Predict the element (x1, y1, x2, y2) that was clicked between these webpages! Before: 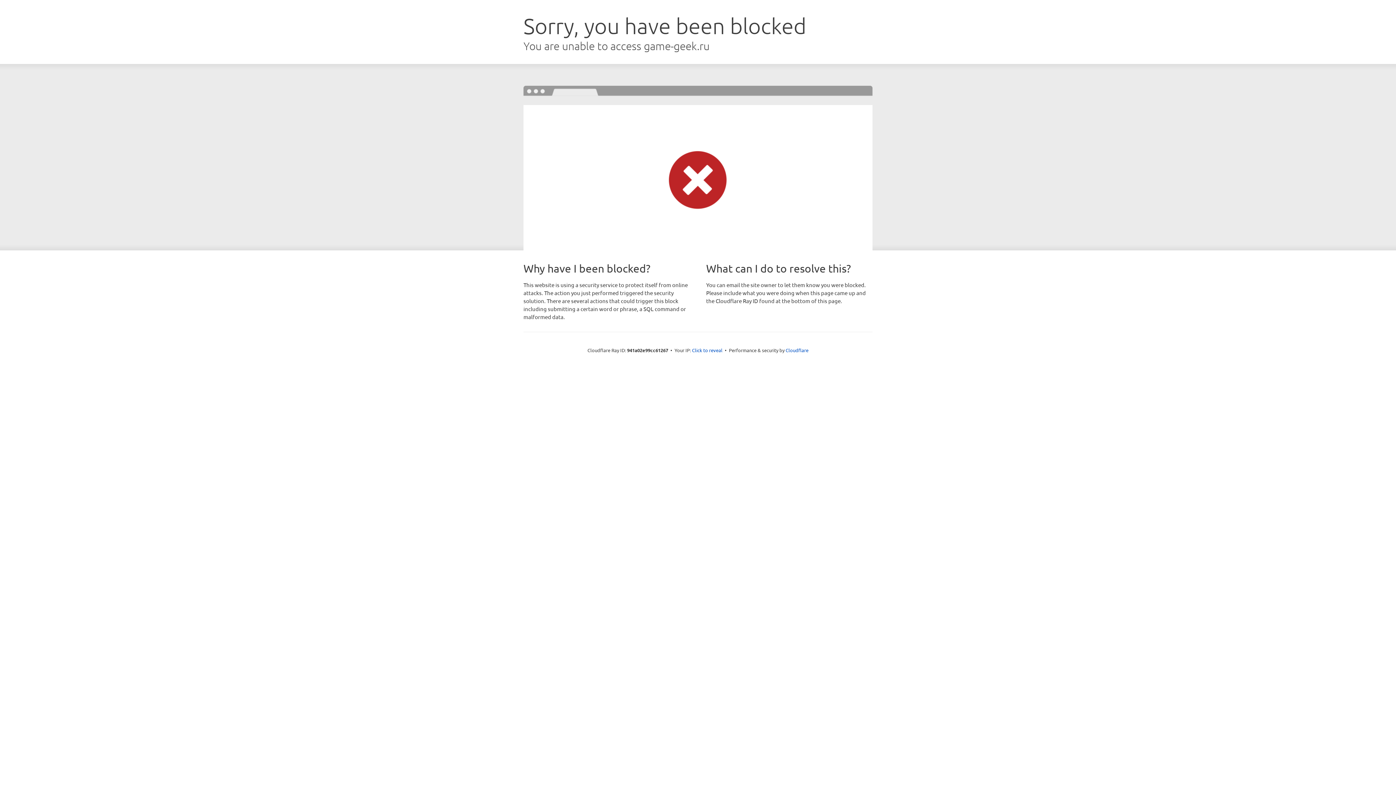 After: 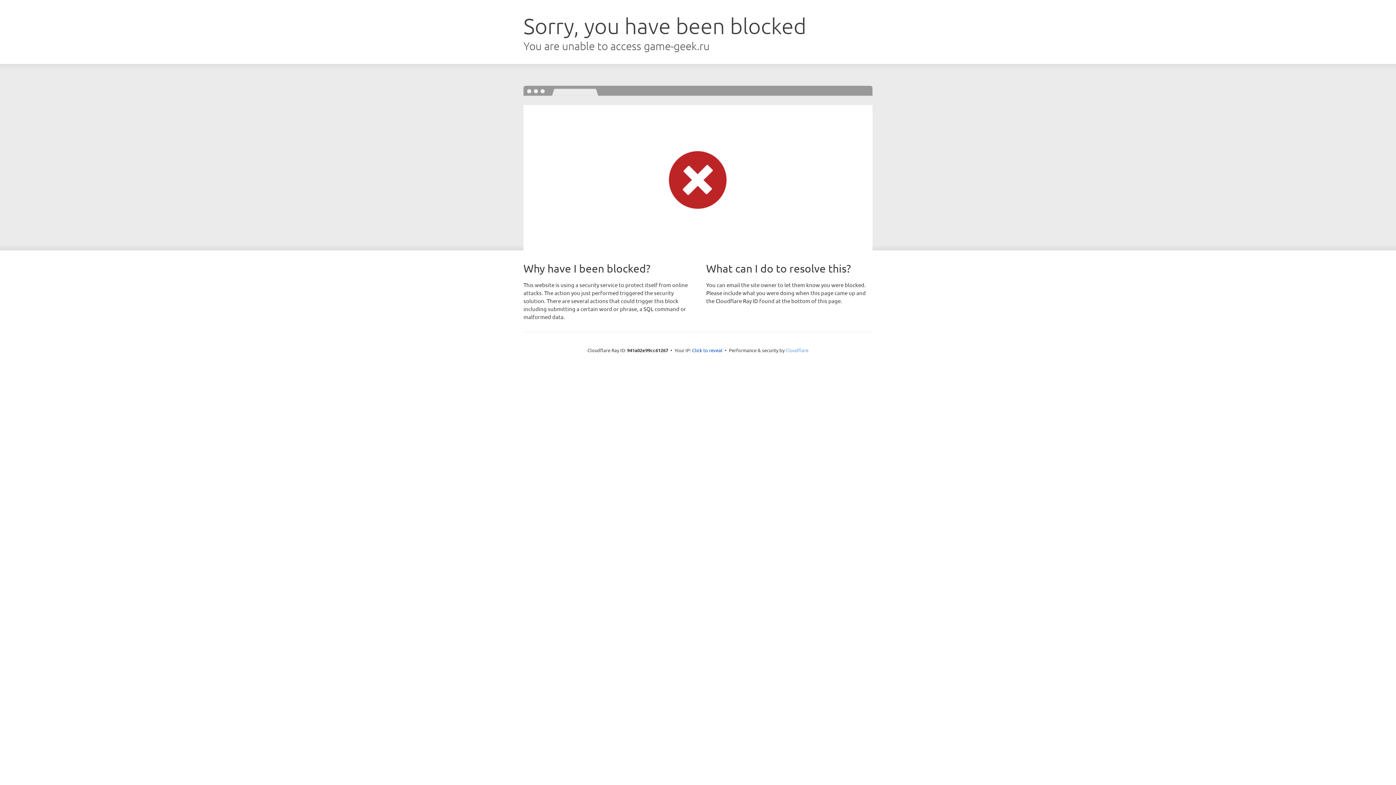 Action: label: Cloudflare bbox: (785, 347, 808, 353)